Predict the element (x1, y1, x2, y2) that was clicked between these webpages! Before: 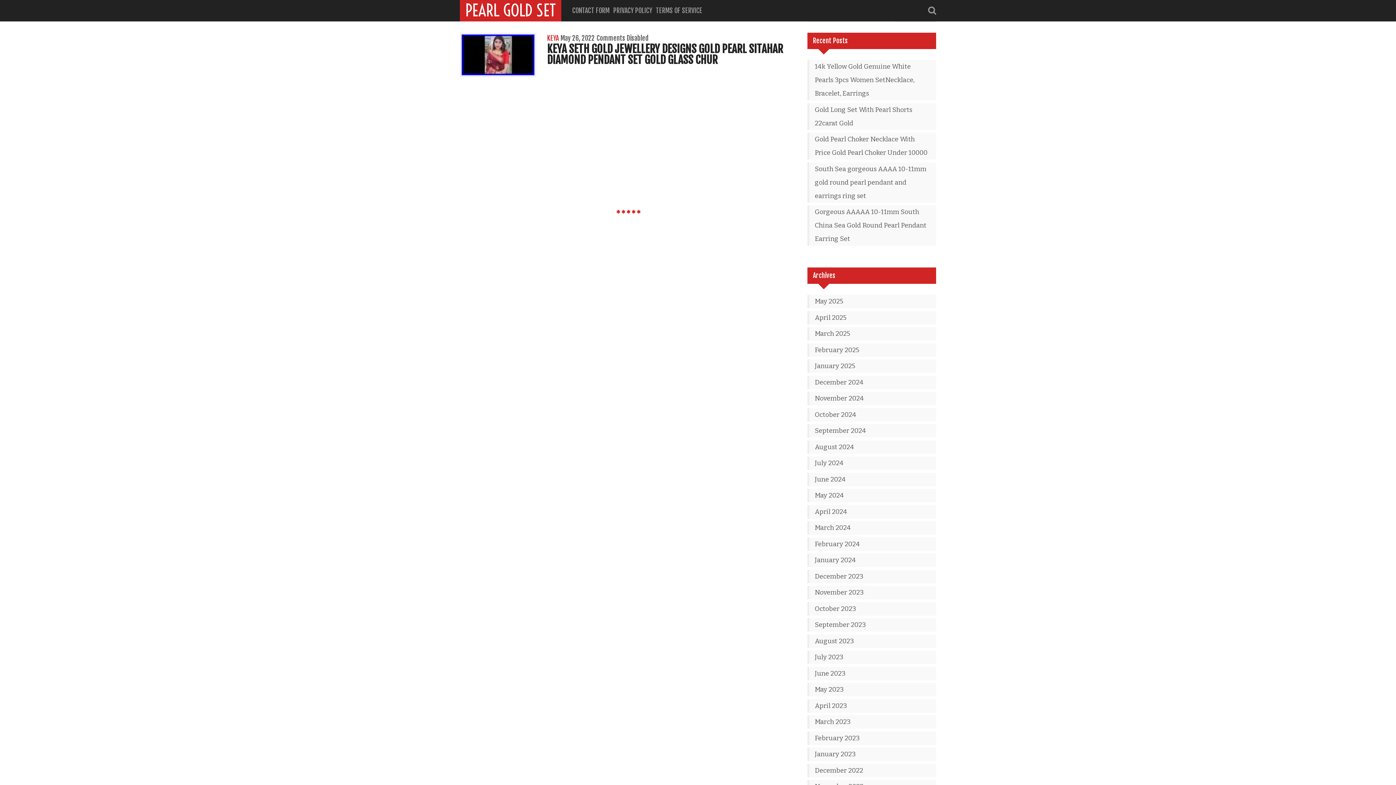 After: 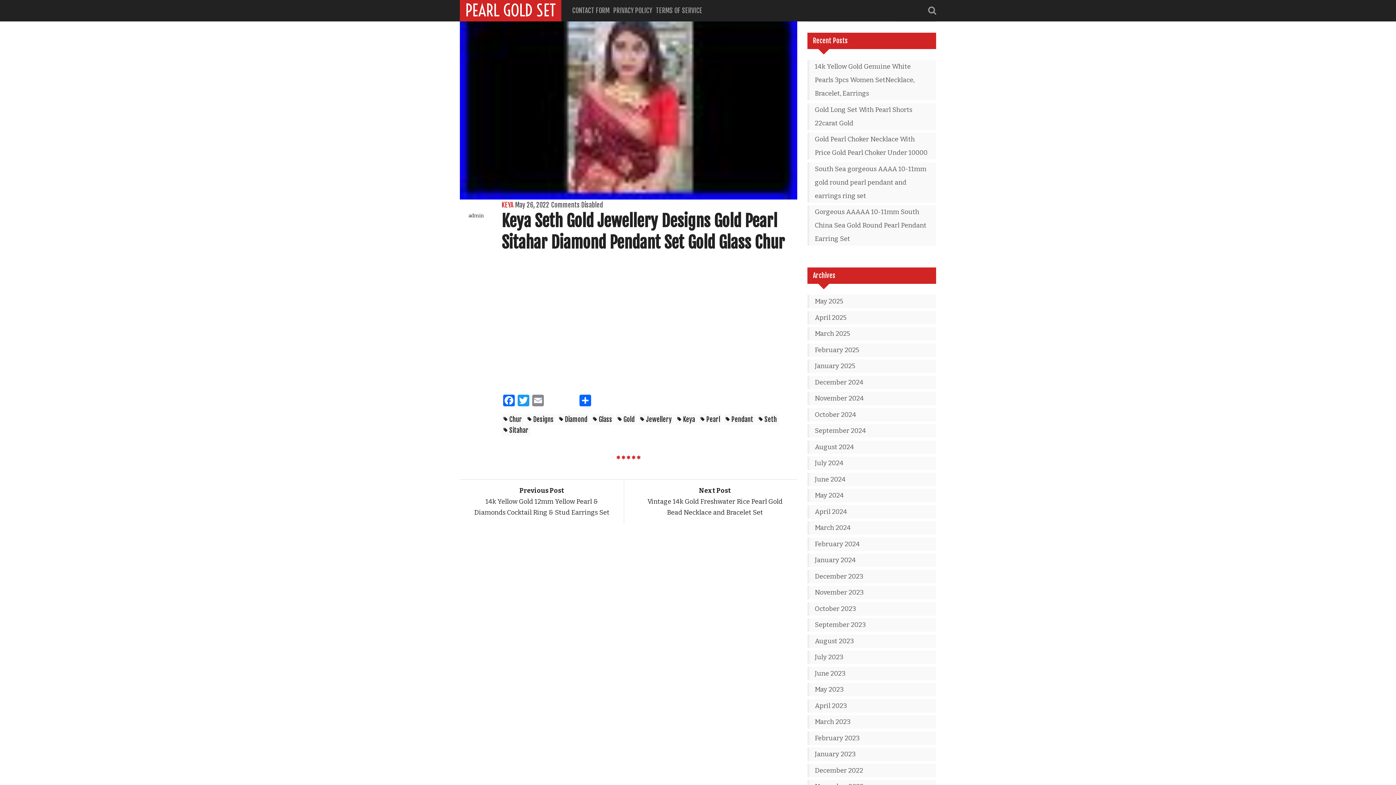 Action: bbox: (461, 34, 534, 75)